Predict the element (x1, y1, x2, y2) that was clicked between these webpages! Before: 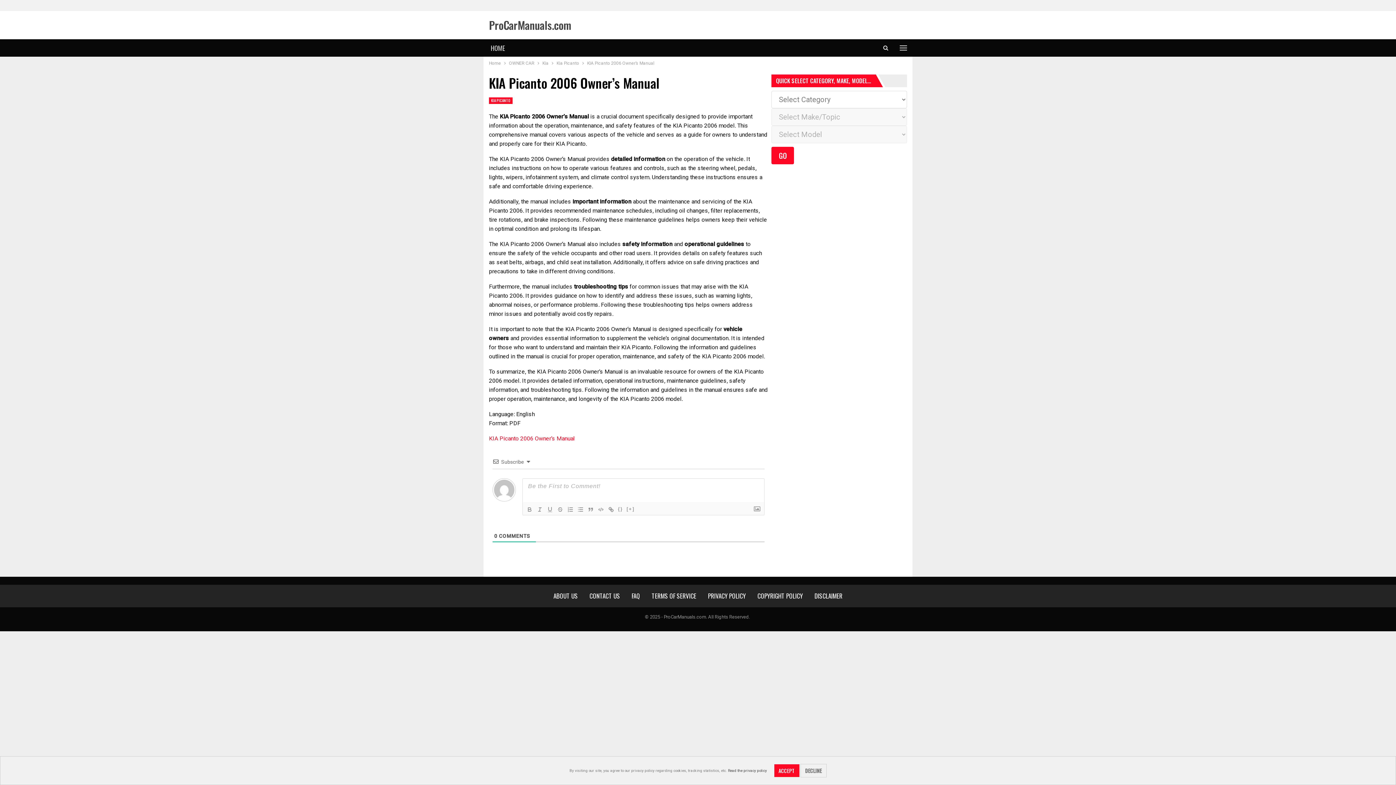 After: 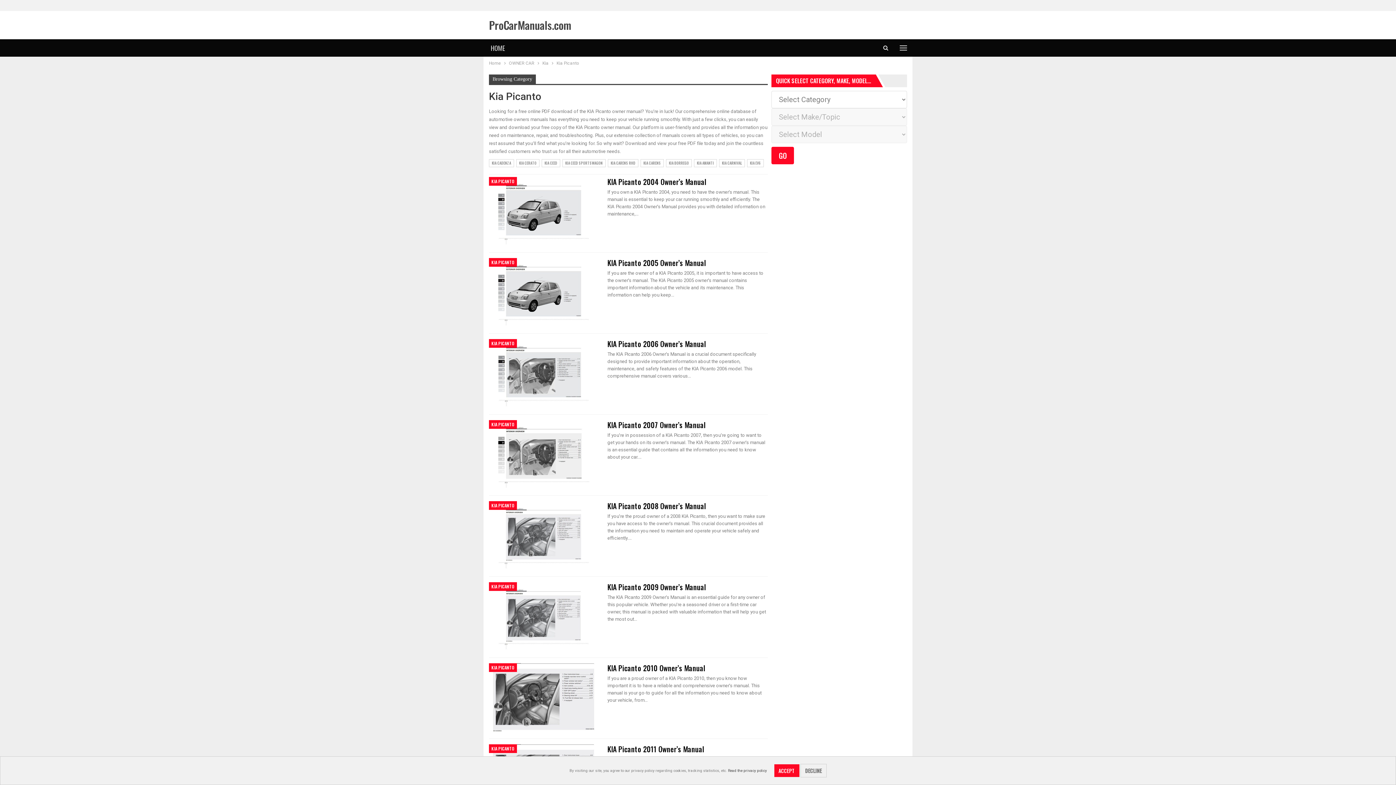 Action: label: Kia Picanto bbox: (556, 59, 579, 67)